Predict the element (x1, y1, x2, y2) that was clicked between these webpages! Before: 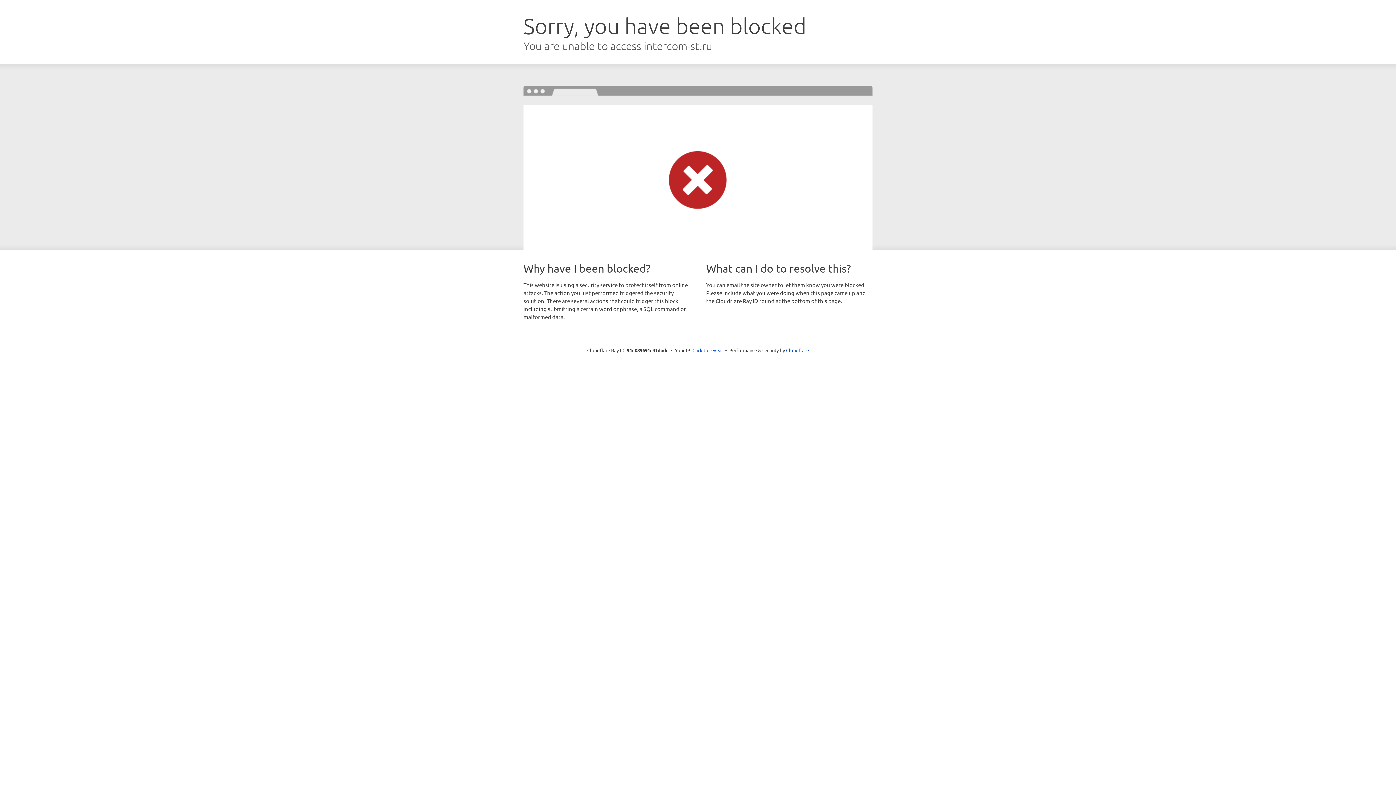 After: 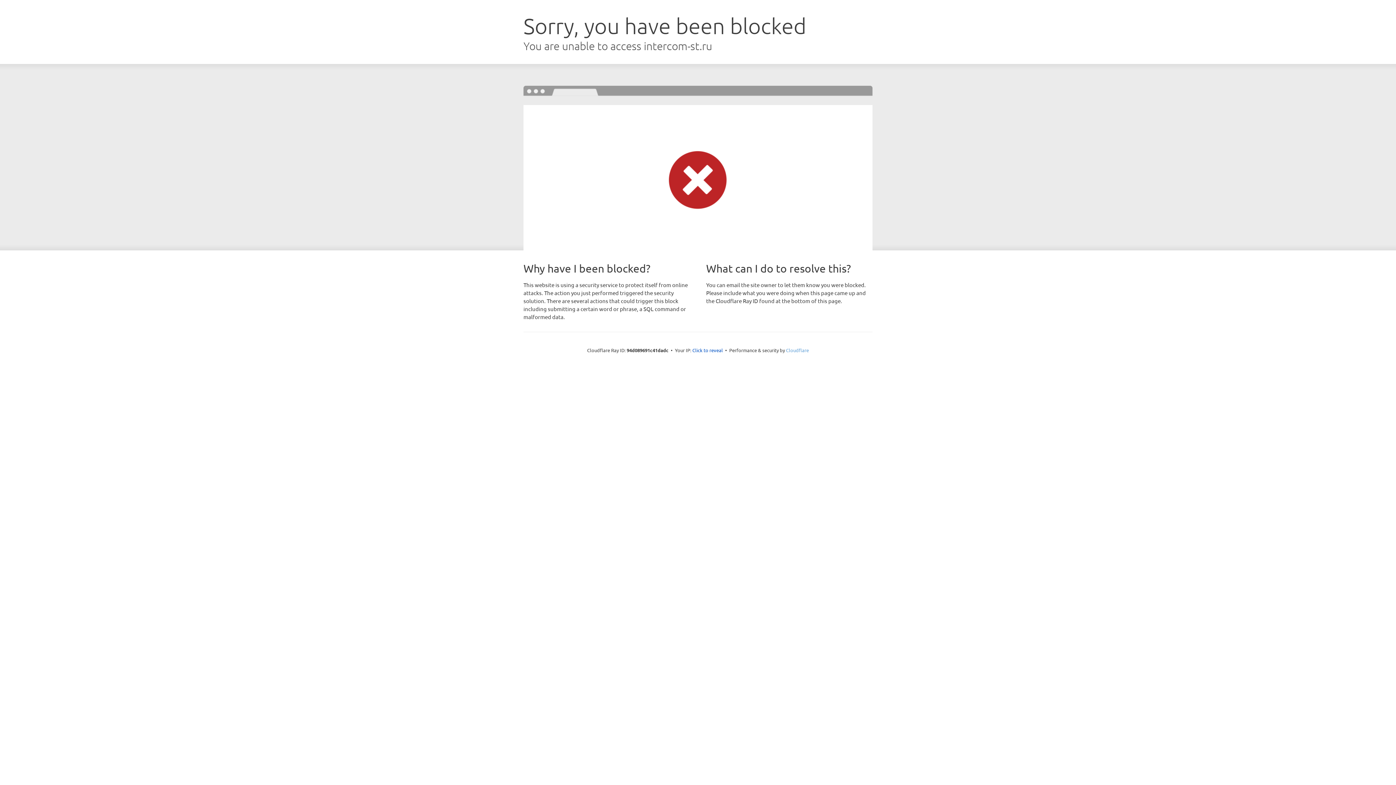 Action: label: Cloudflare bbox: (786, 347, 809, 353)